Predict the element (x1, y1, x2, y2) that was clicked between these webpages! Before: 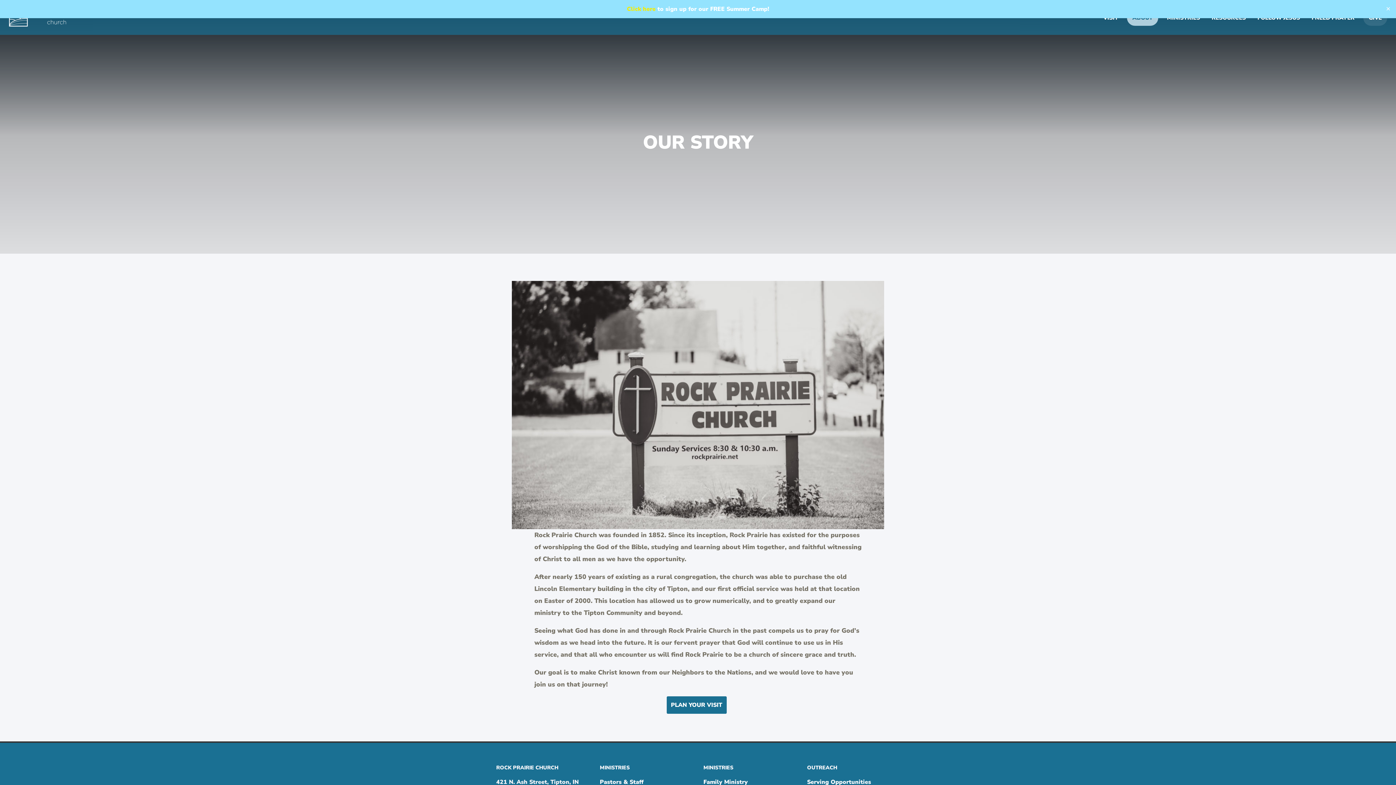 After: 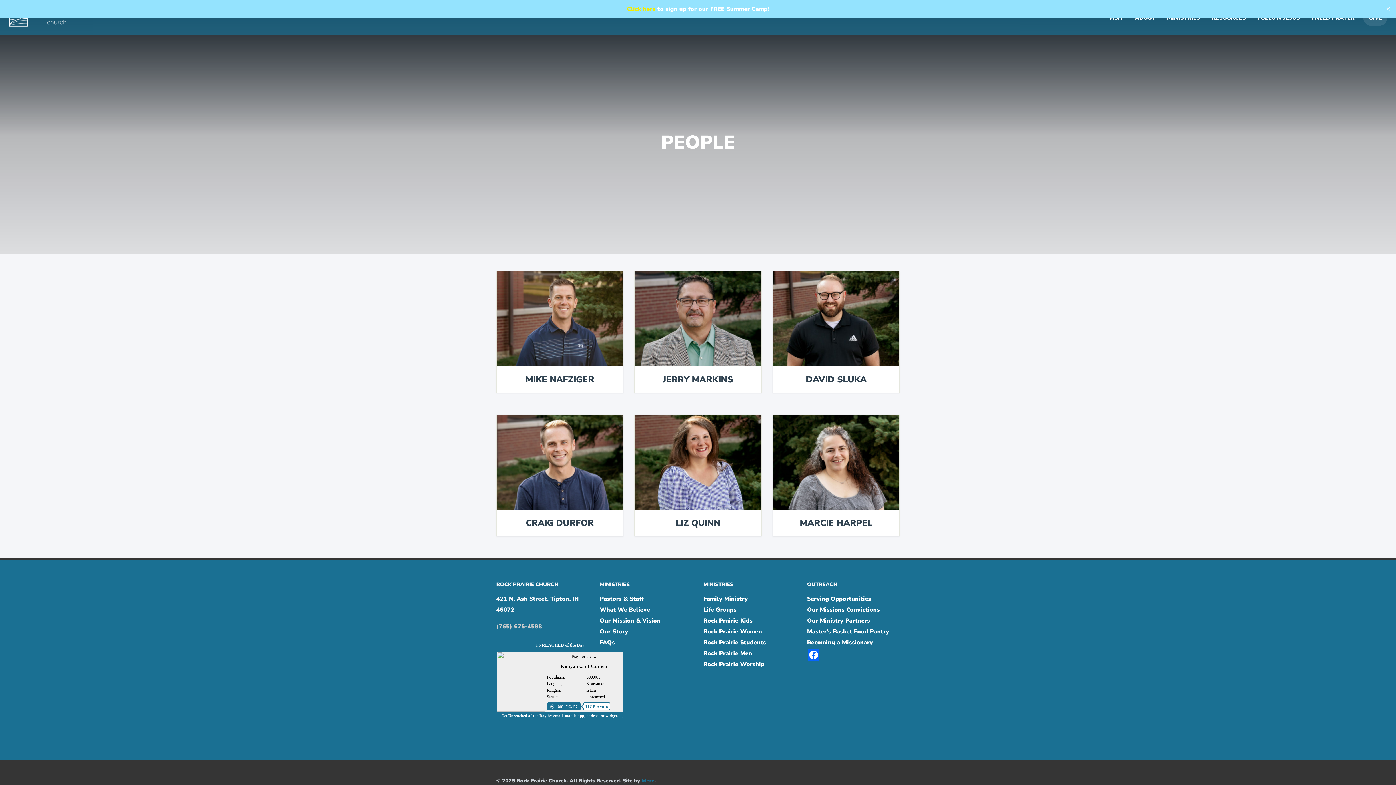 Action: label: Pastors & Staff bbox: (600, 778, 643, 786)